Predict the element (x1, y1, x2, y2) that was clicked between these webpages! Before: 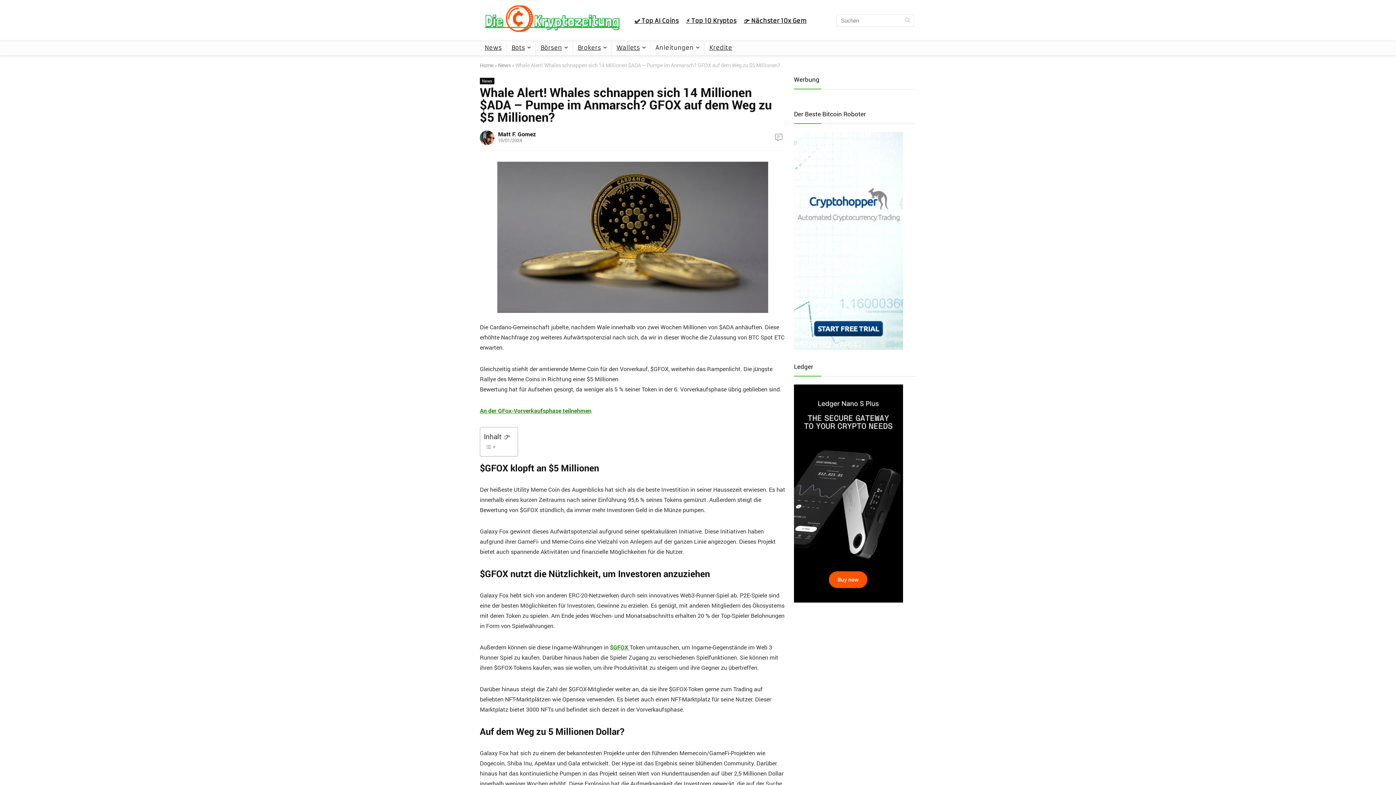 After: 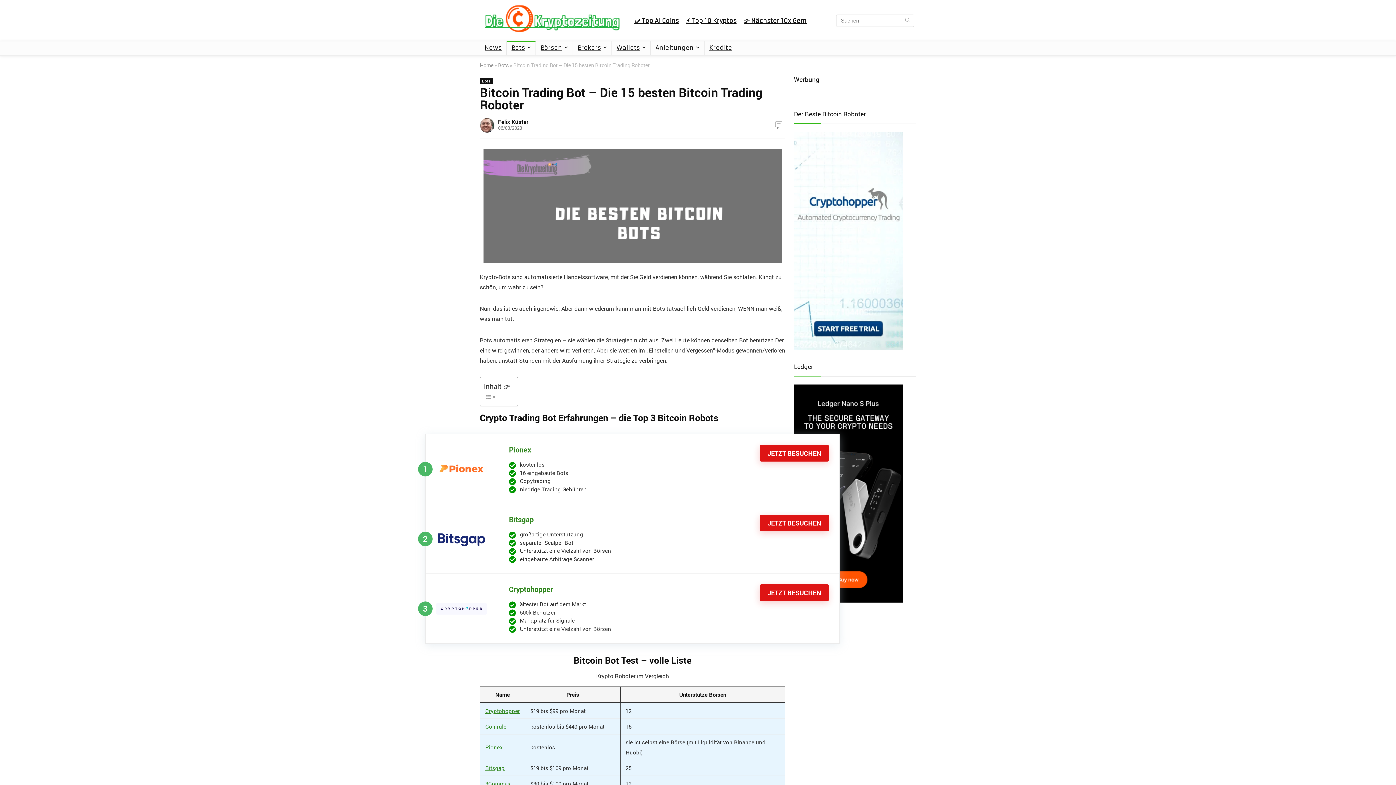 Action: label: Bots bbox: (506, 41, 535, 55)